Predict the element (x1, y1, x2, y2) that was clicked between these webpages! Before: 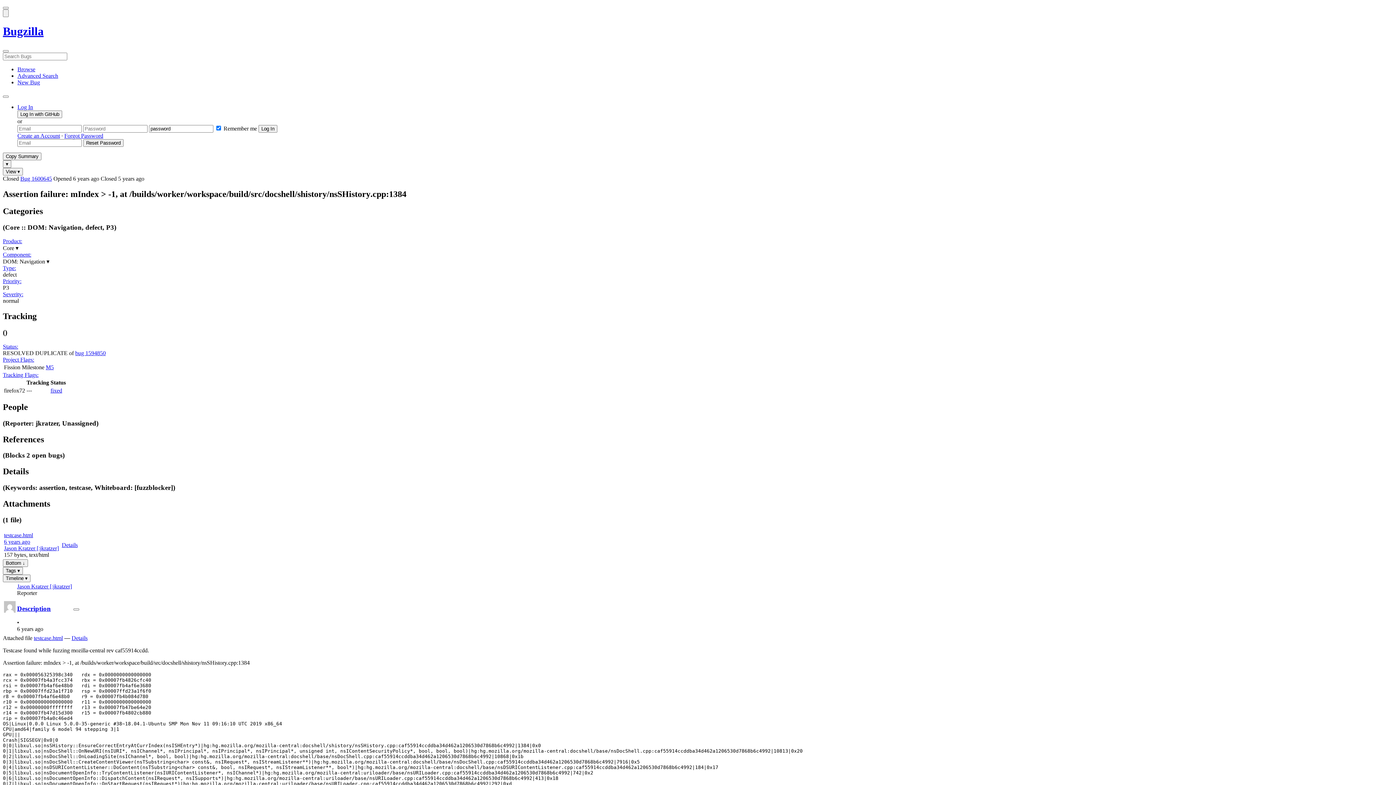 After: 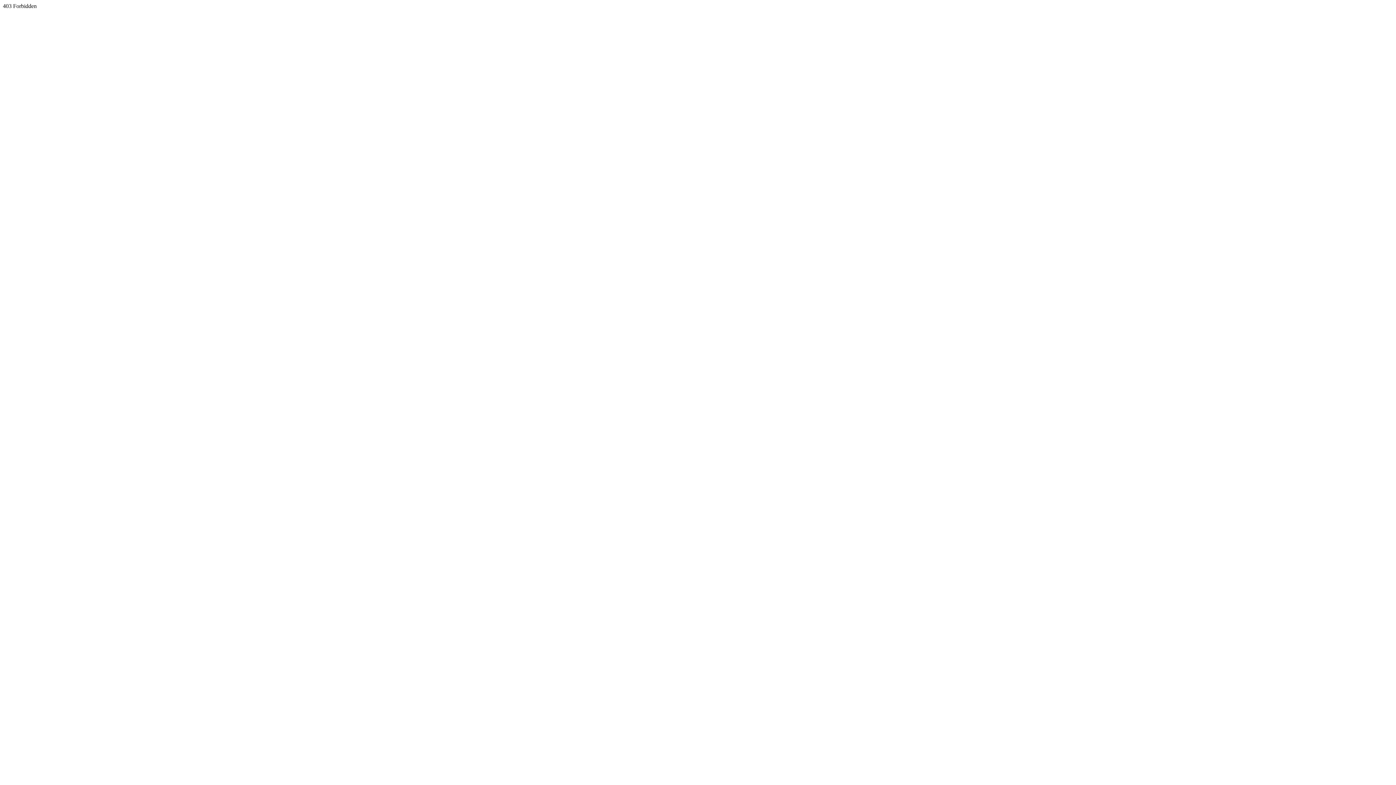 Action: label: Severity: bbox: (2, 291, 23, 297)